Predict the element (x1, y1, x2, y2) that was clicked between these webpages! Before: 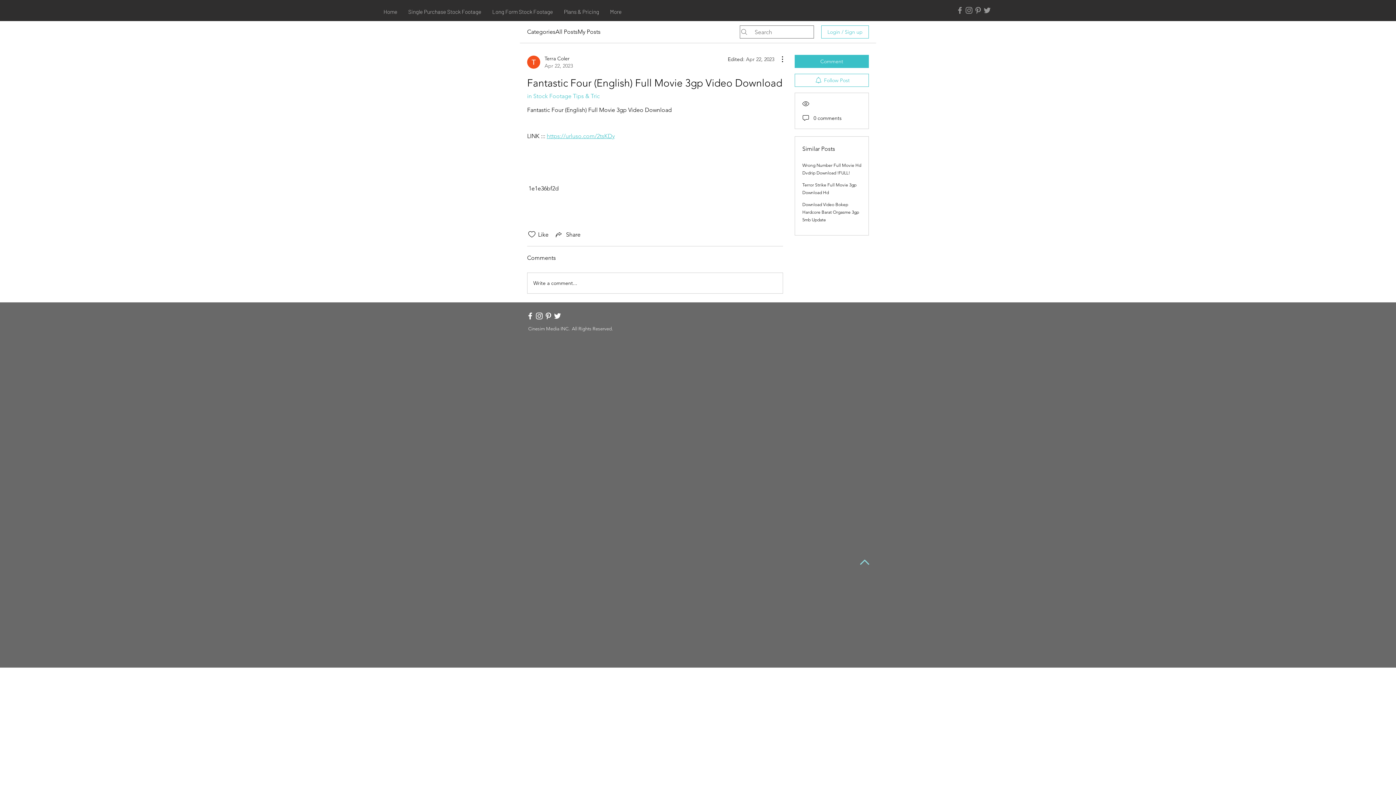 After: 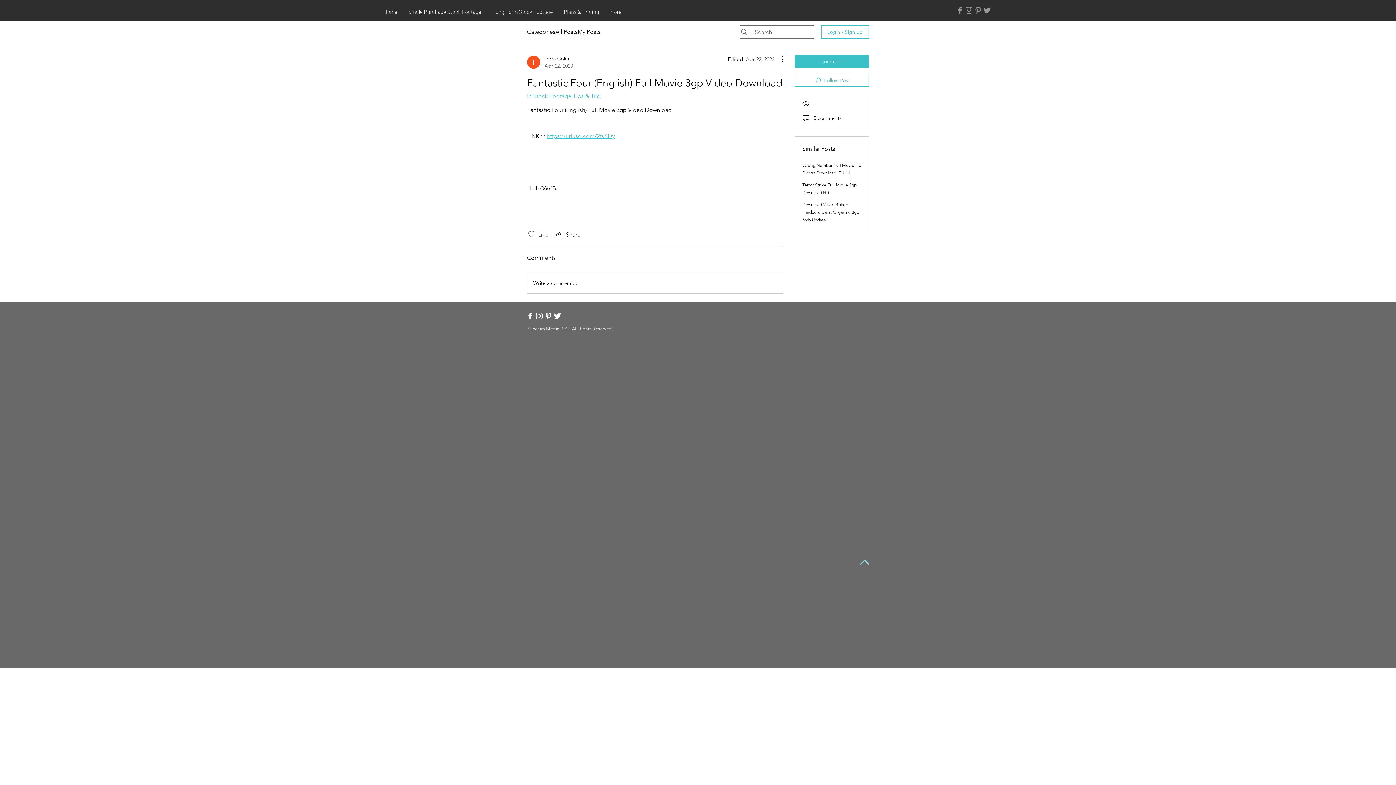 Action: bbox: (527, 230, 536, 238) label: Likes icon unchecked